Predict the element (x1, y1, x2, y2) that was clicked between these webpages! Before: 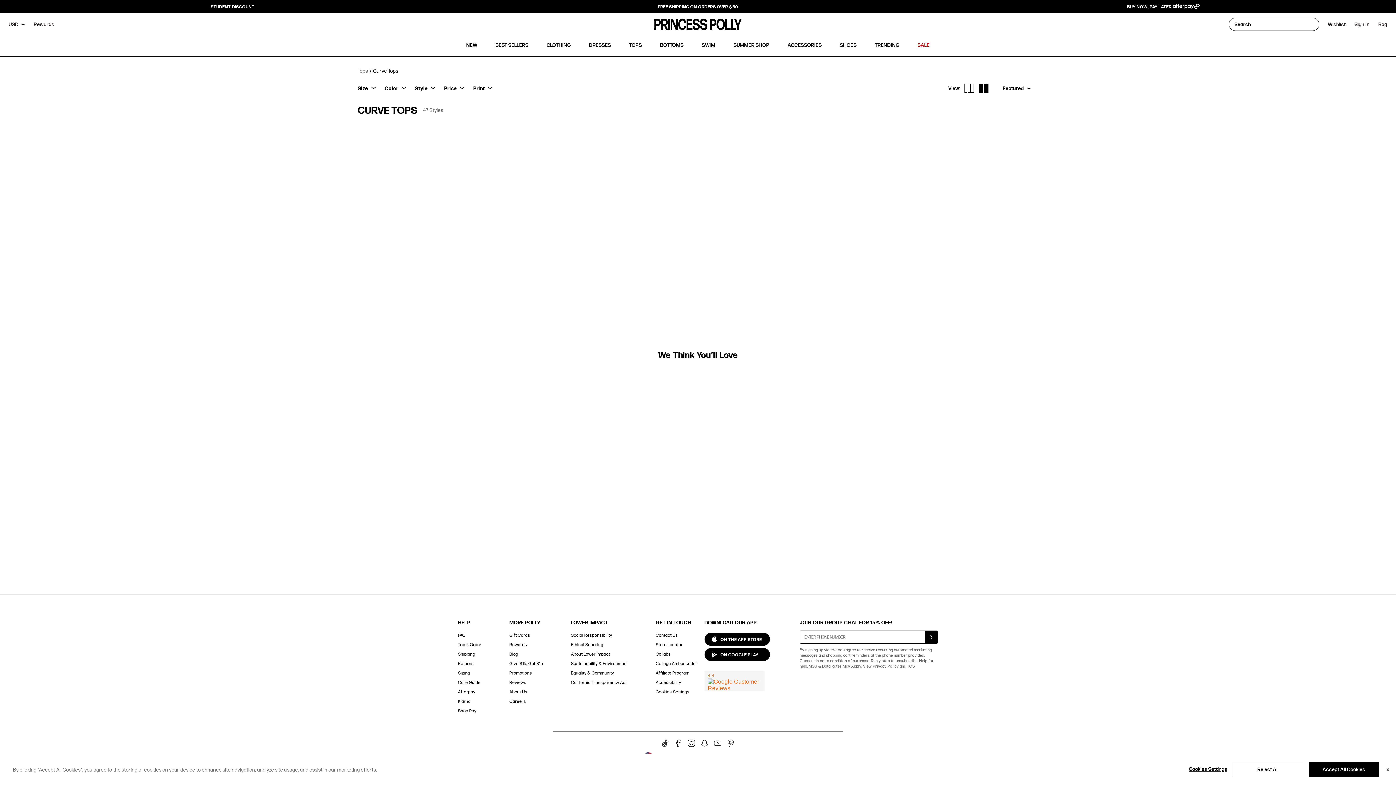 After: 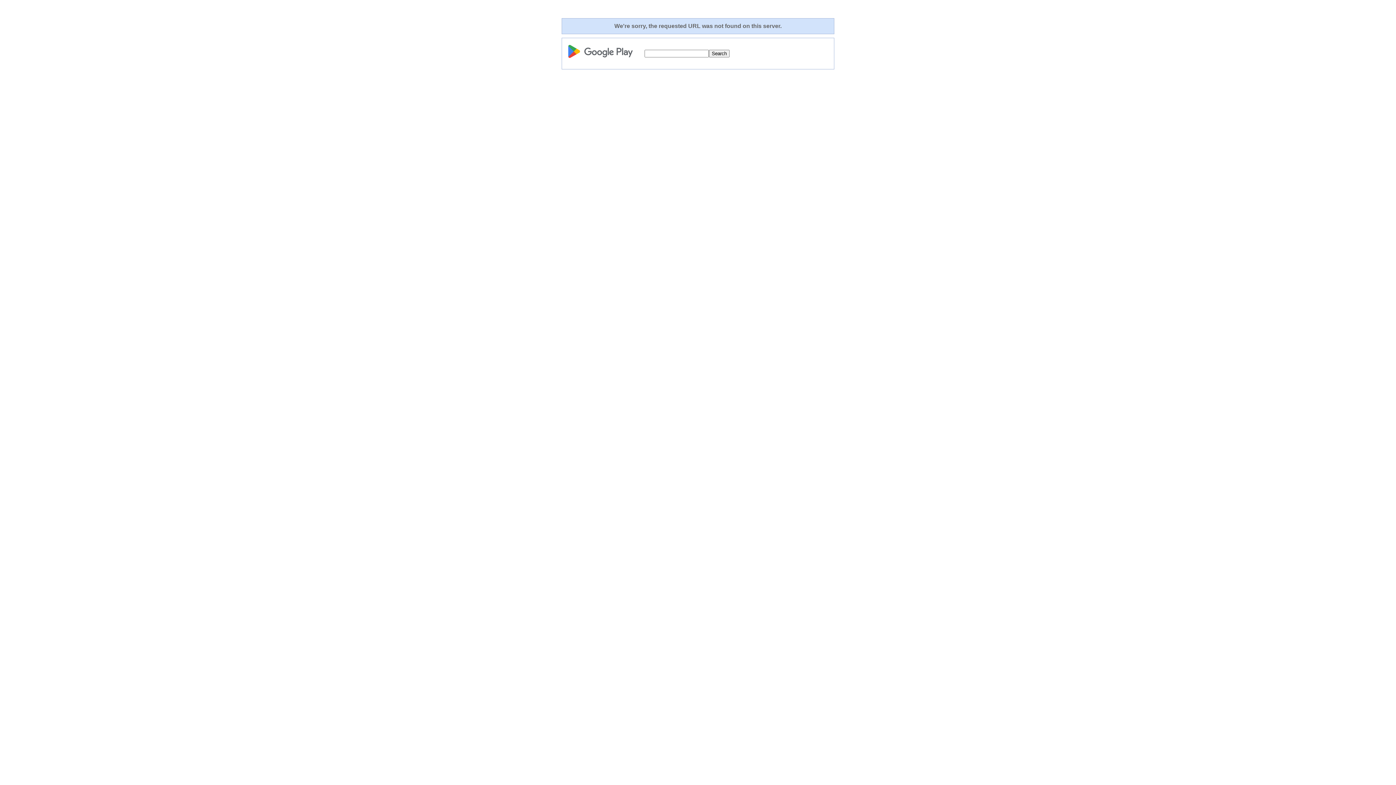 Action: bbox: (704, 648, 770, 661) label: ON GOOGLE PLAY